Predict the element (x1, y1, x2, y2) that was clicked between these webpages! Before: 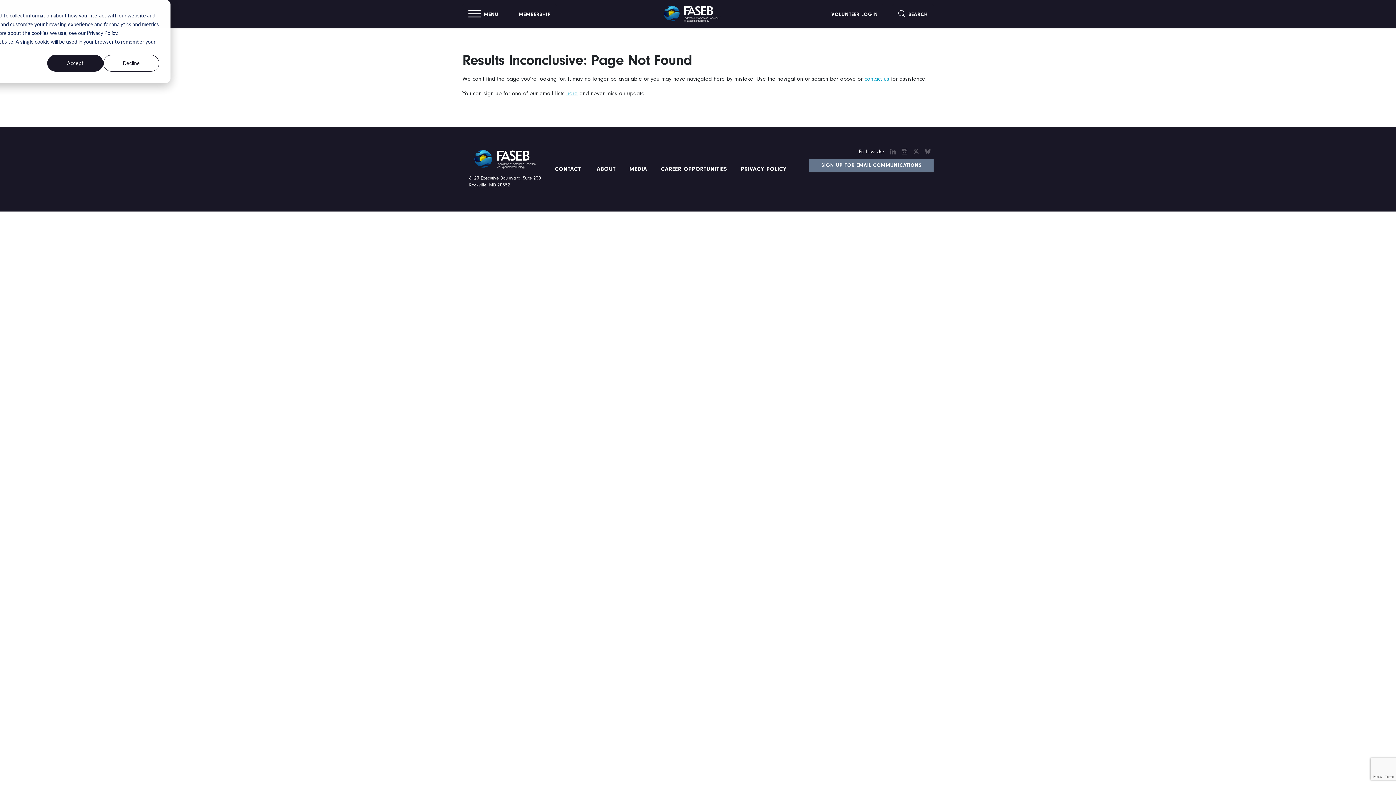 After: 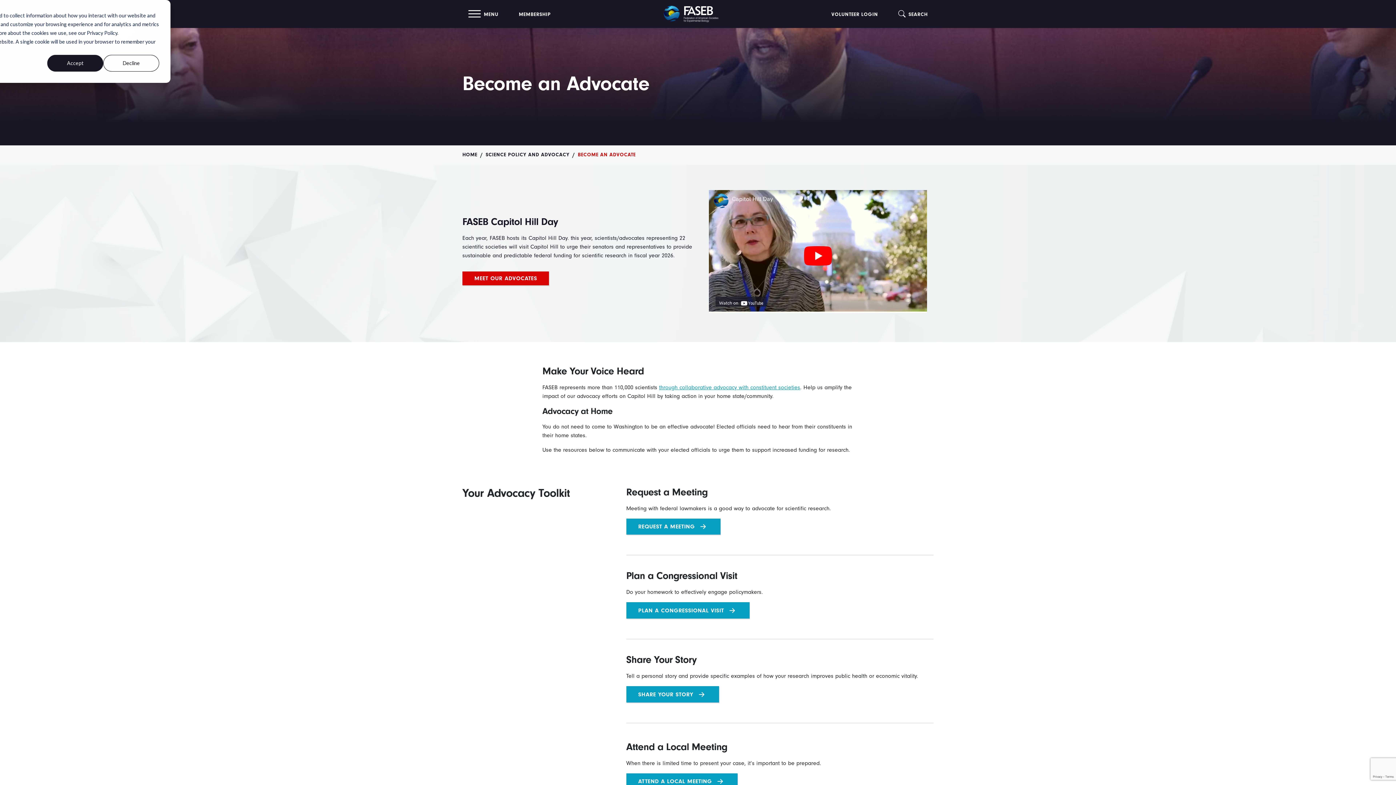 Action: label:   bbox: (552, 164, 554, 173)